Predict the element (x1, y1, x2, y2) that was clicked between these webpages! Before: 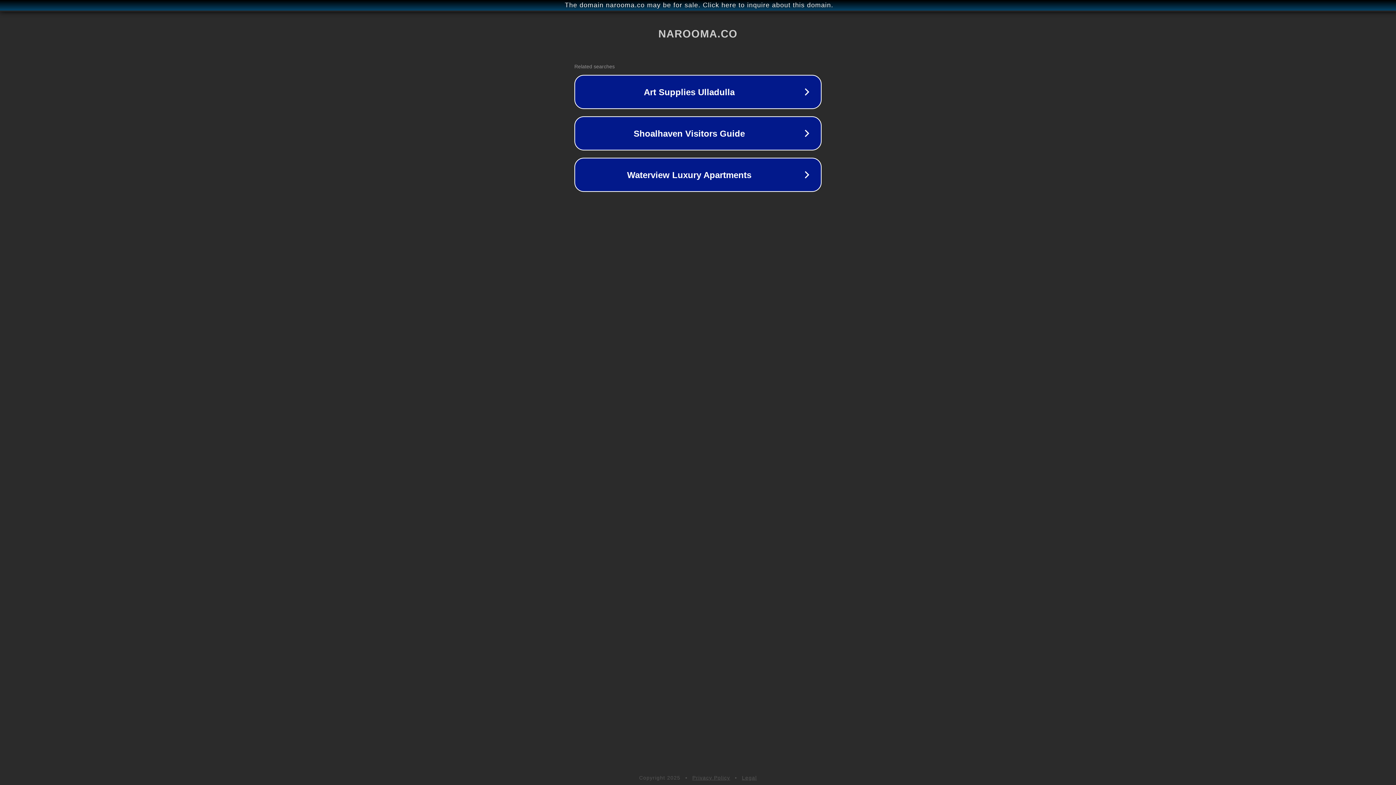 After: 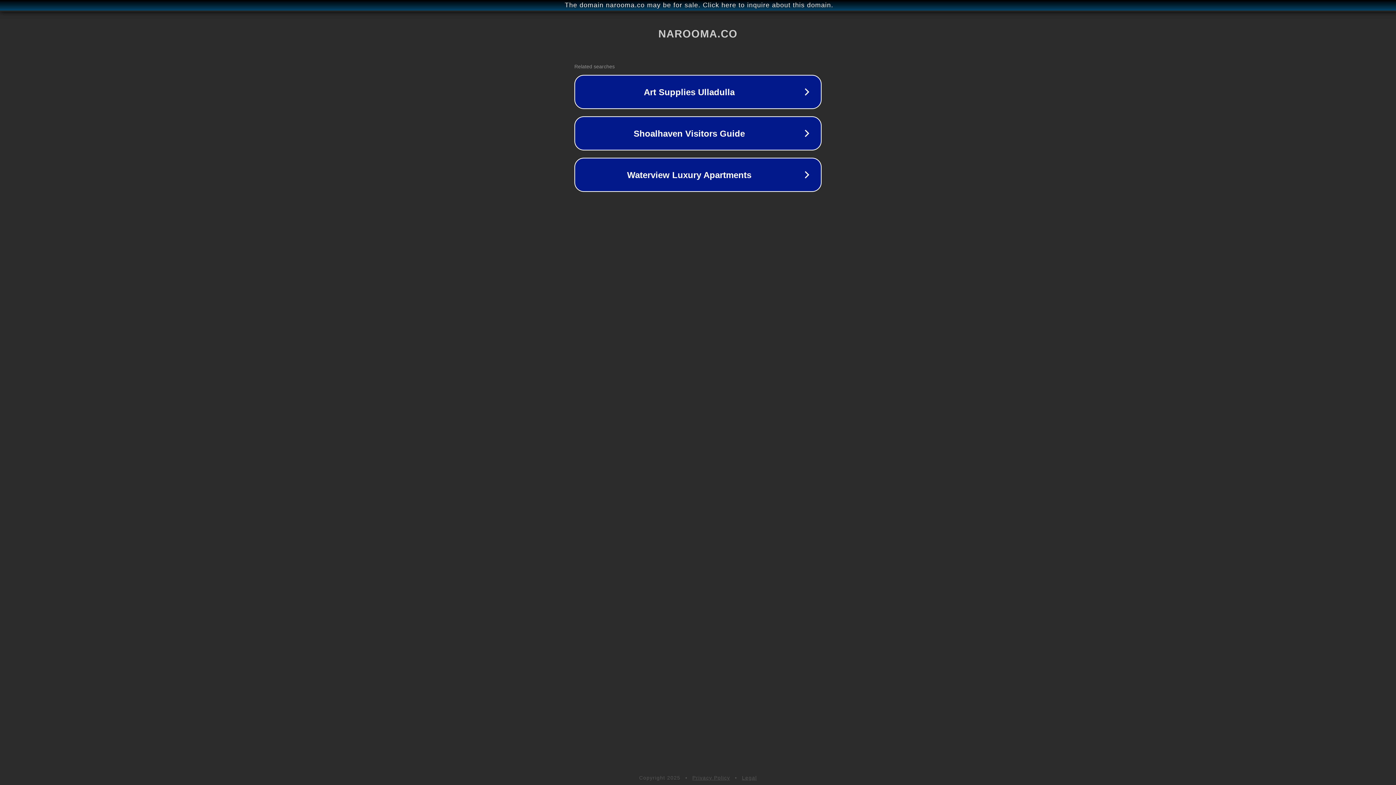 Action: label: Privacy Policy bbox: (692, 775, 730, 781)